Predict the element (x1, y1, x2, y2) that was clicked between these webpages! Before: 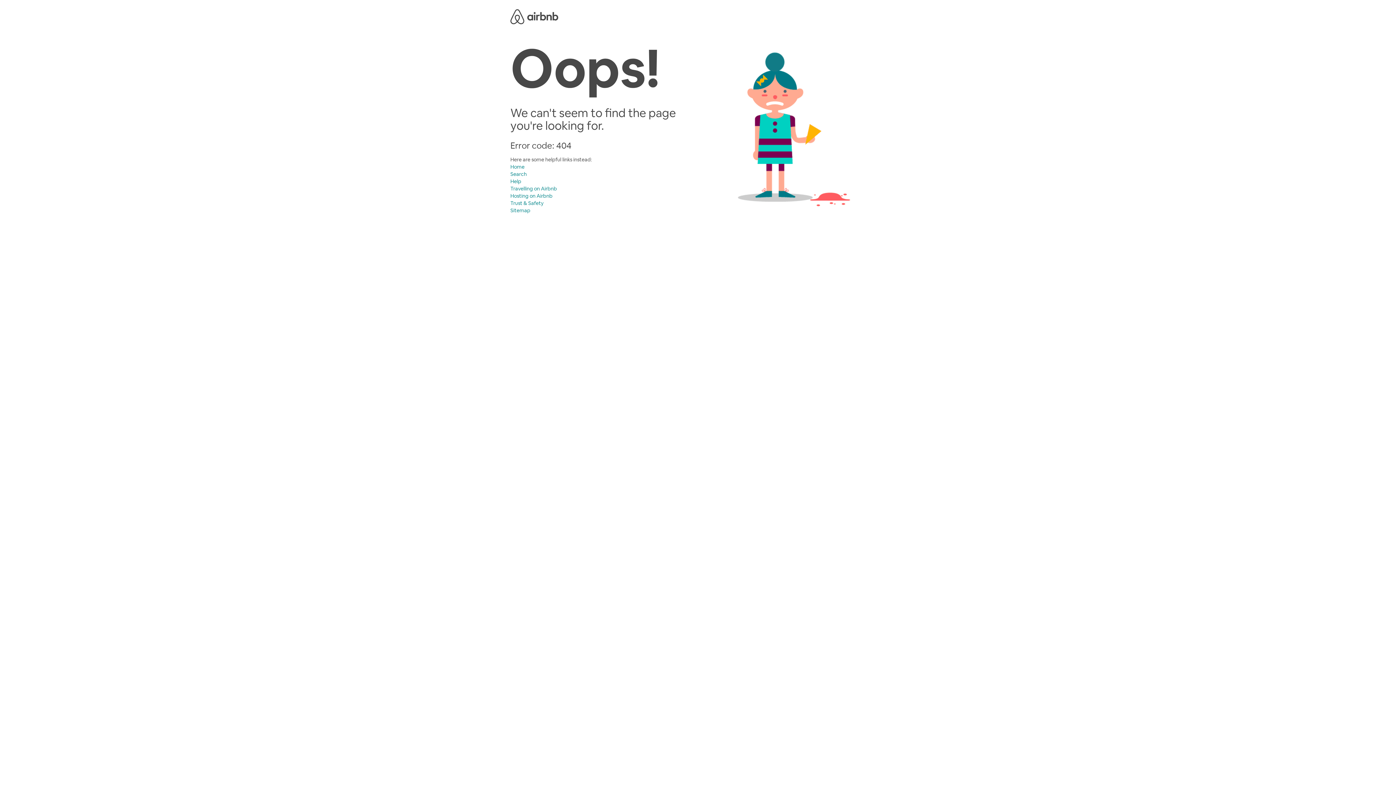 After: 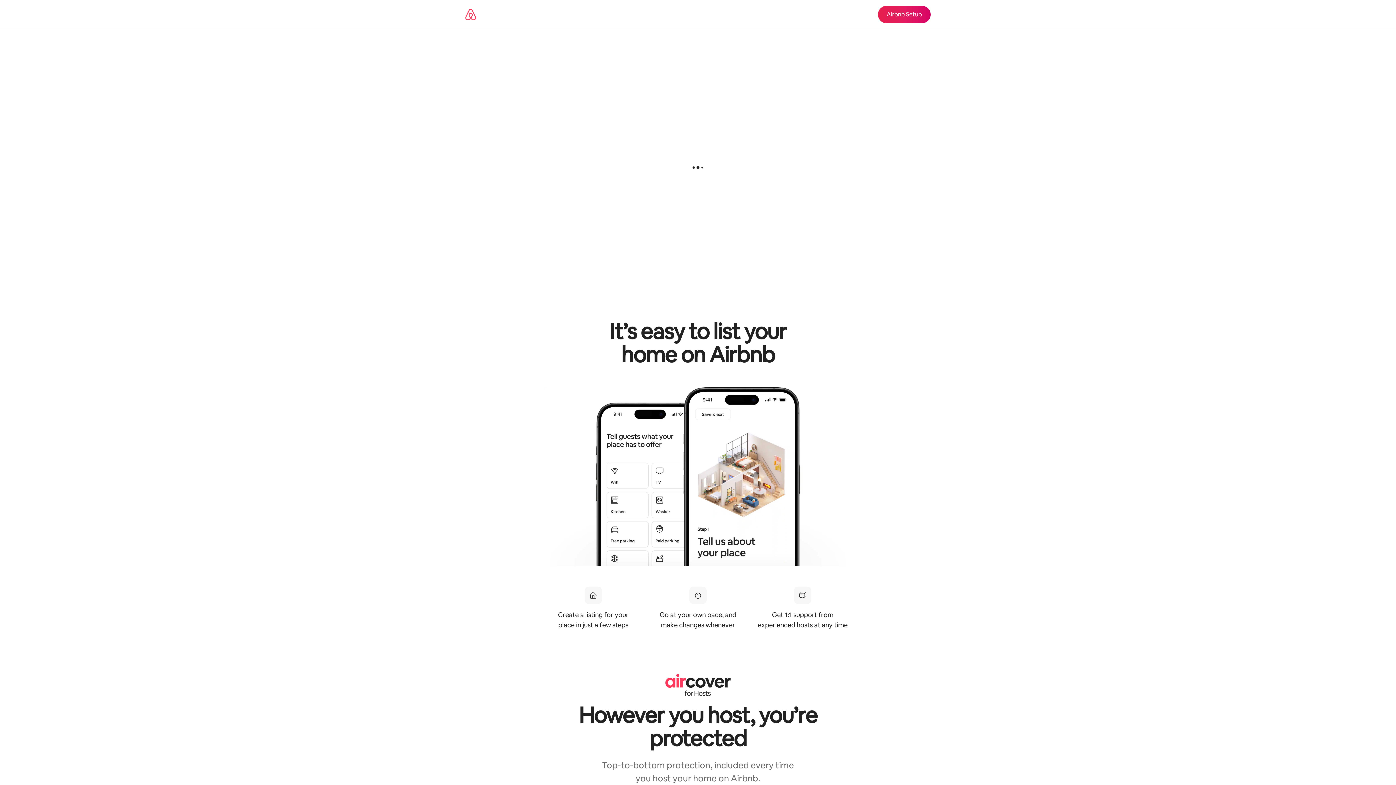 Action: bbox: (510, 192, 552, 199) label: Hosting on Airbnb